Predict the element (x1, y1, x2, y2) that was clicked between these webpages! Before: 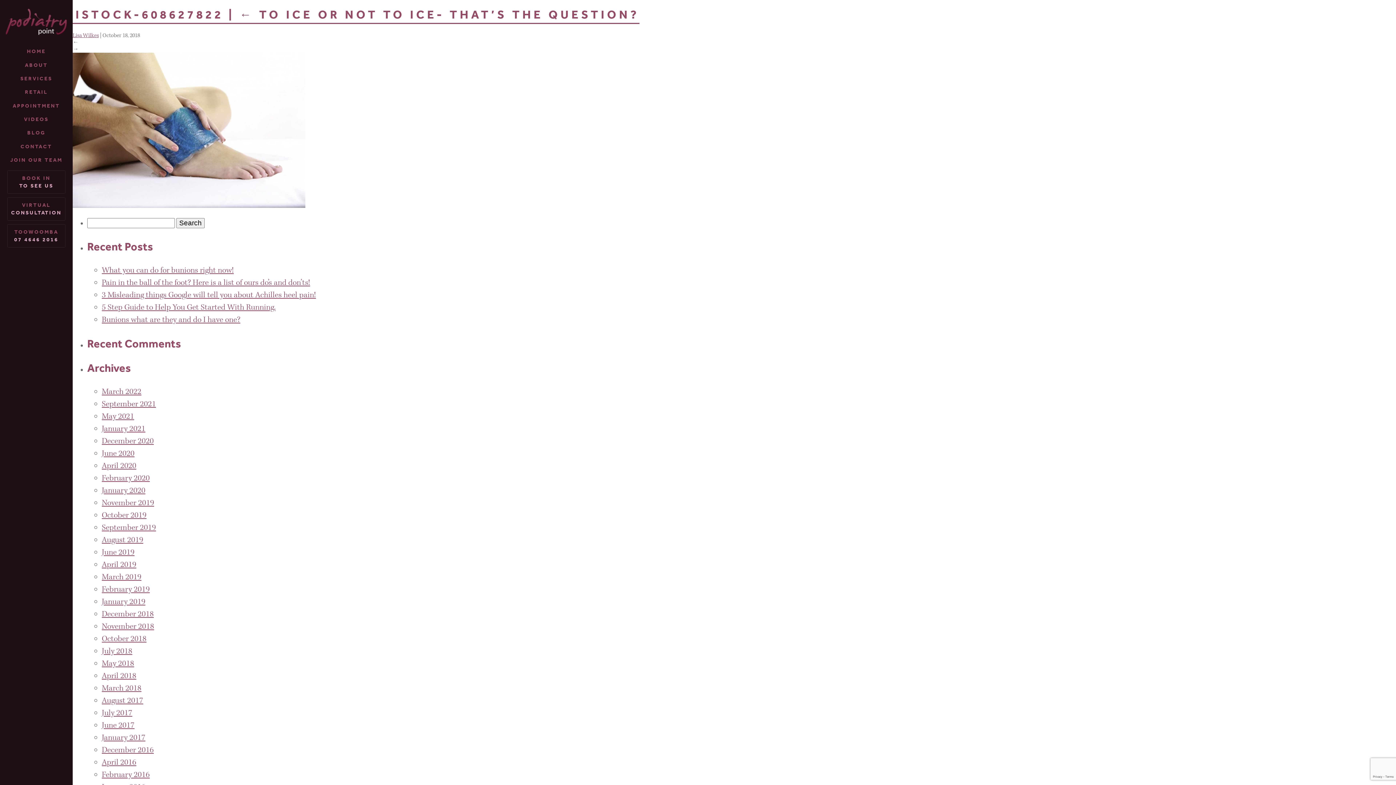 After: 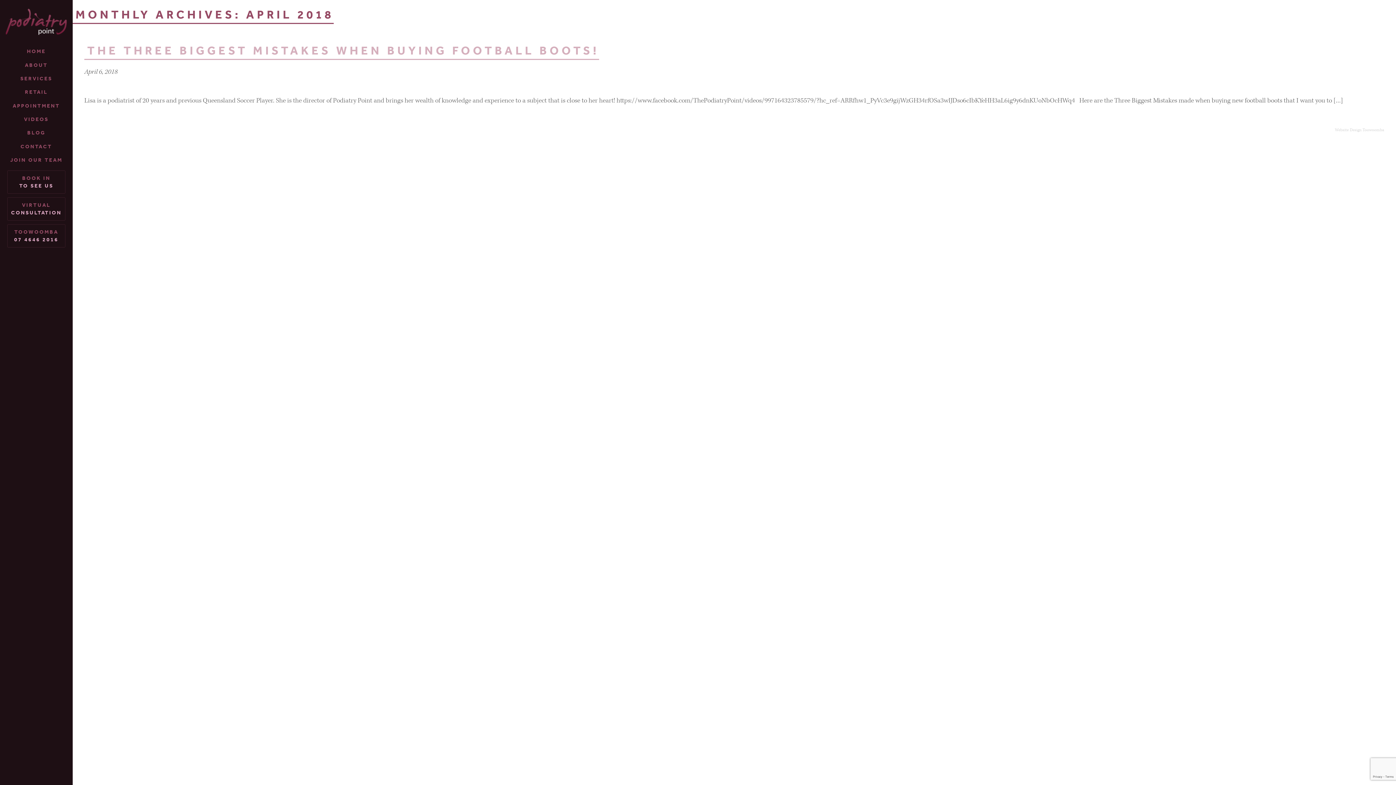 Action: bbox: (101, 671, 136, 681) label: April 2018